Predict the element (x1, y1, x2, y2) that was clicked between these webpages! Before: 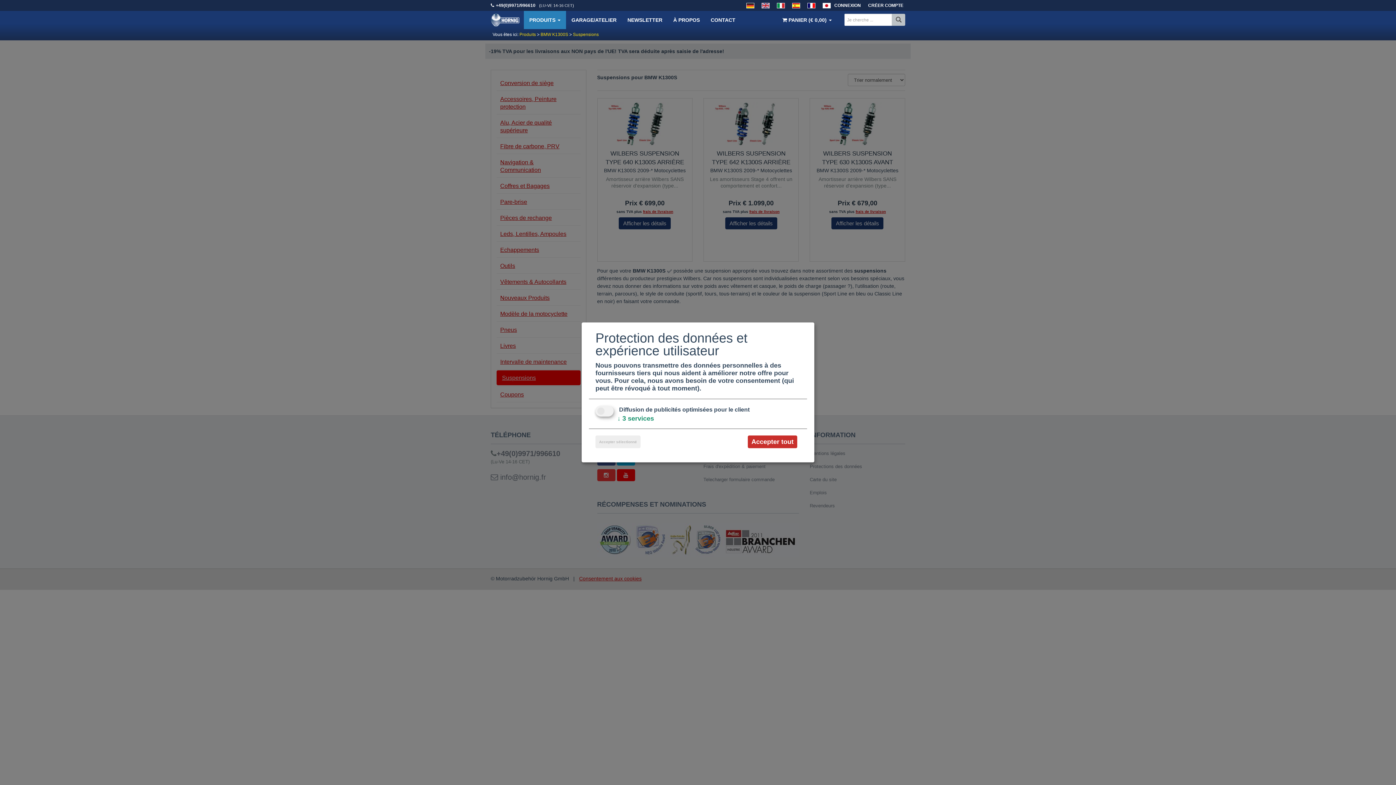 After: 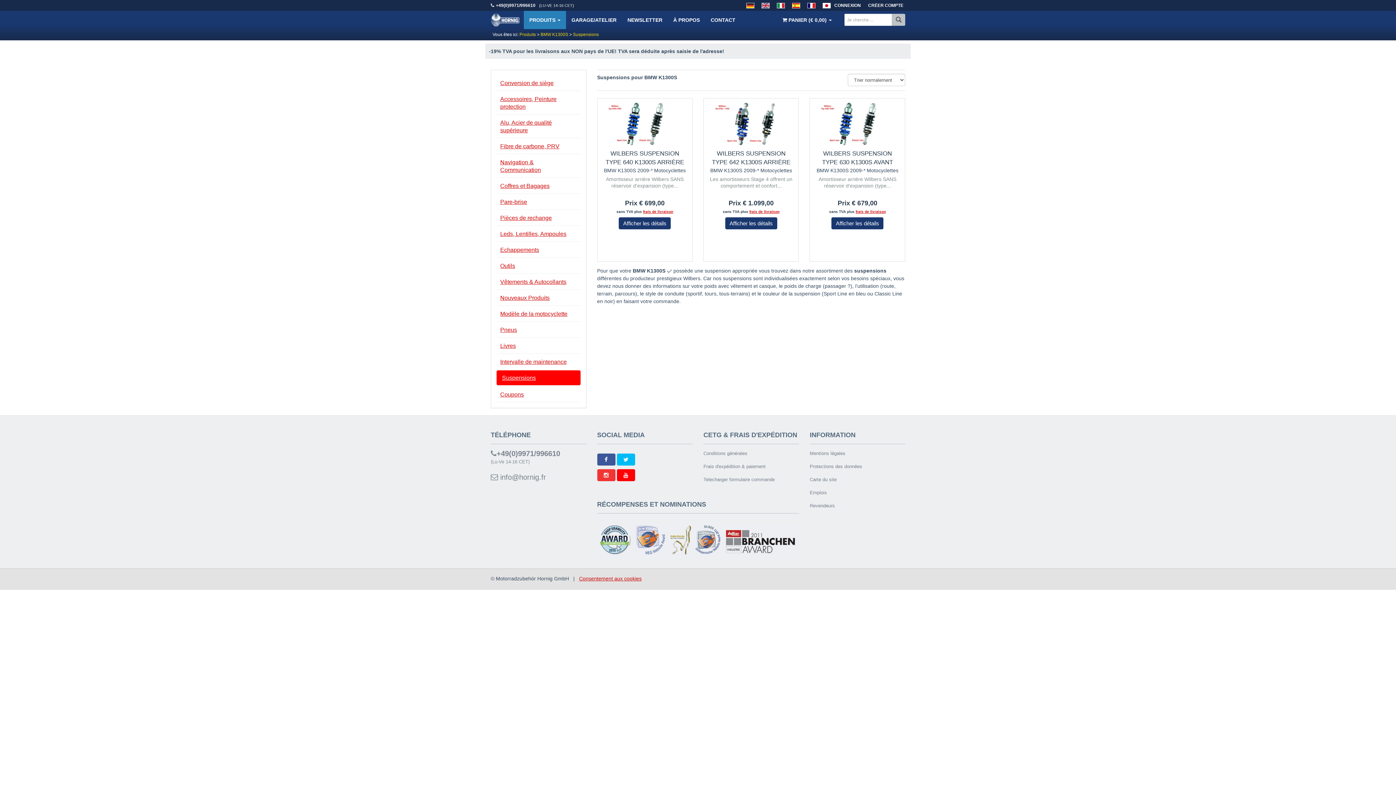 Action: bbox: (595, 435, 640, 448) label: Accepter sélectionné